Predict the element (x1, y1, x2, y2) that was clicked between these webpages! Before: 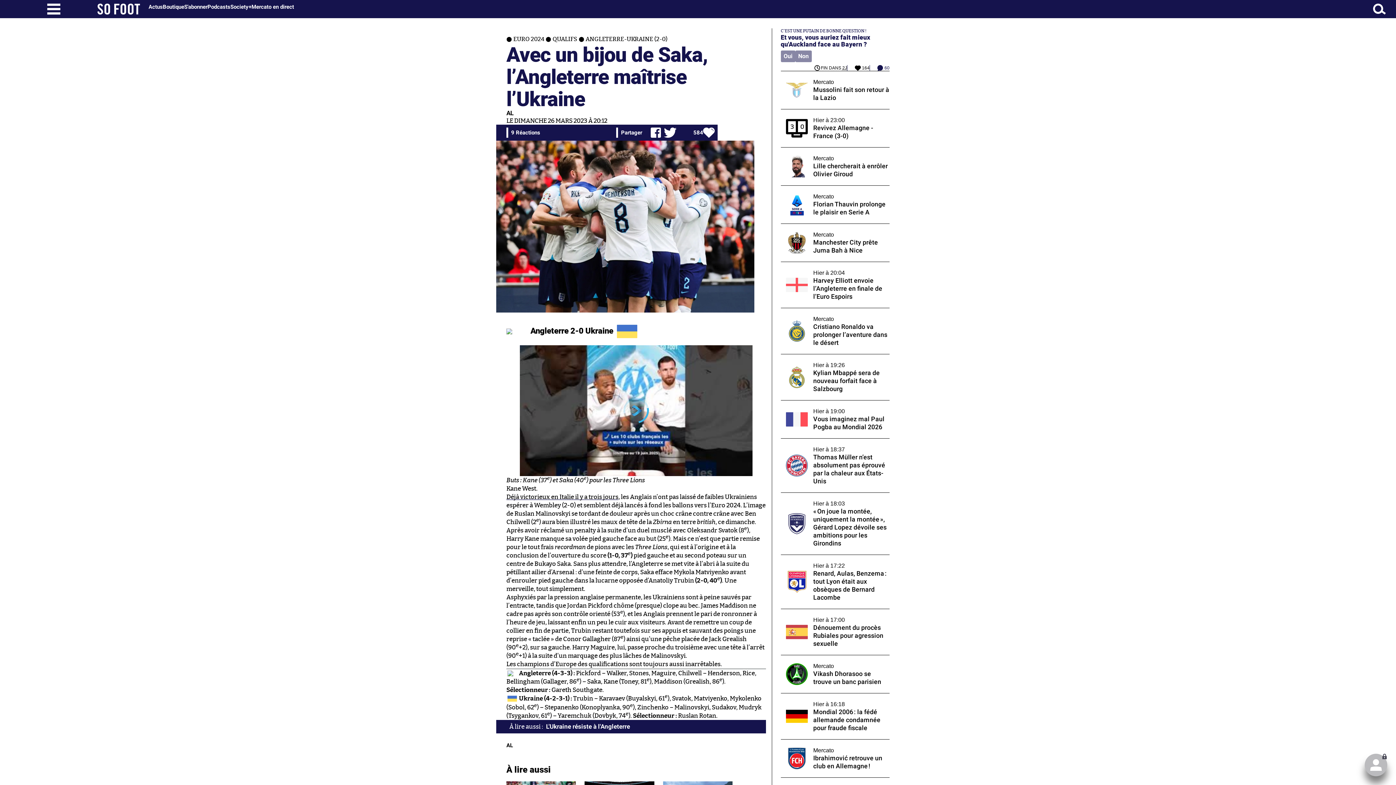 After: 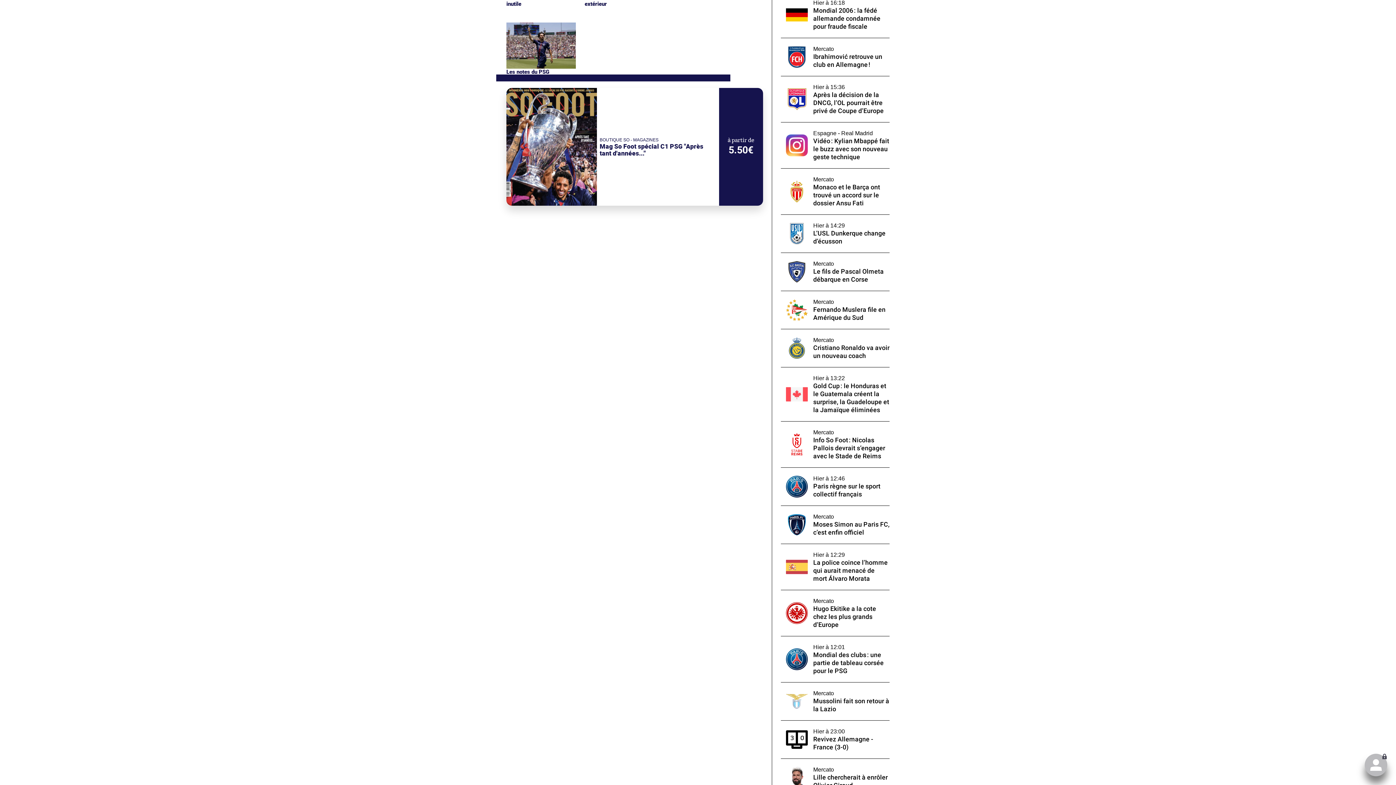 Action: bbox: (869, 65, 889, 70) label: 60